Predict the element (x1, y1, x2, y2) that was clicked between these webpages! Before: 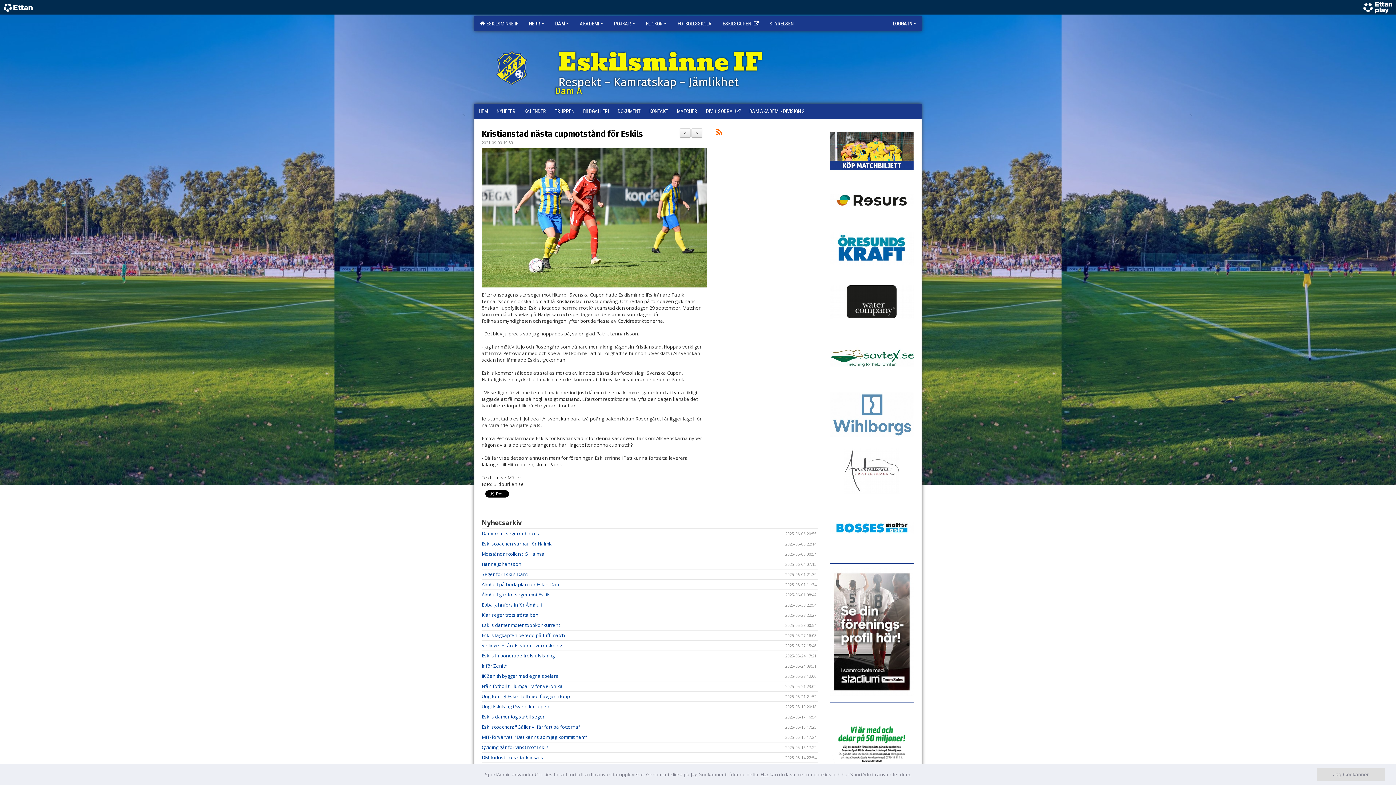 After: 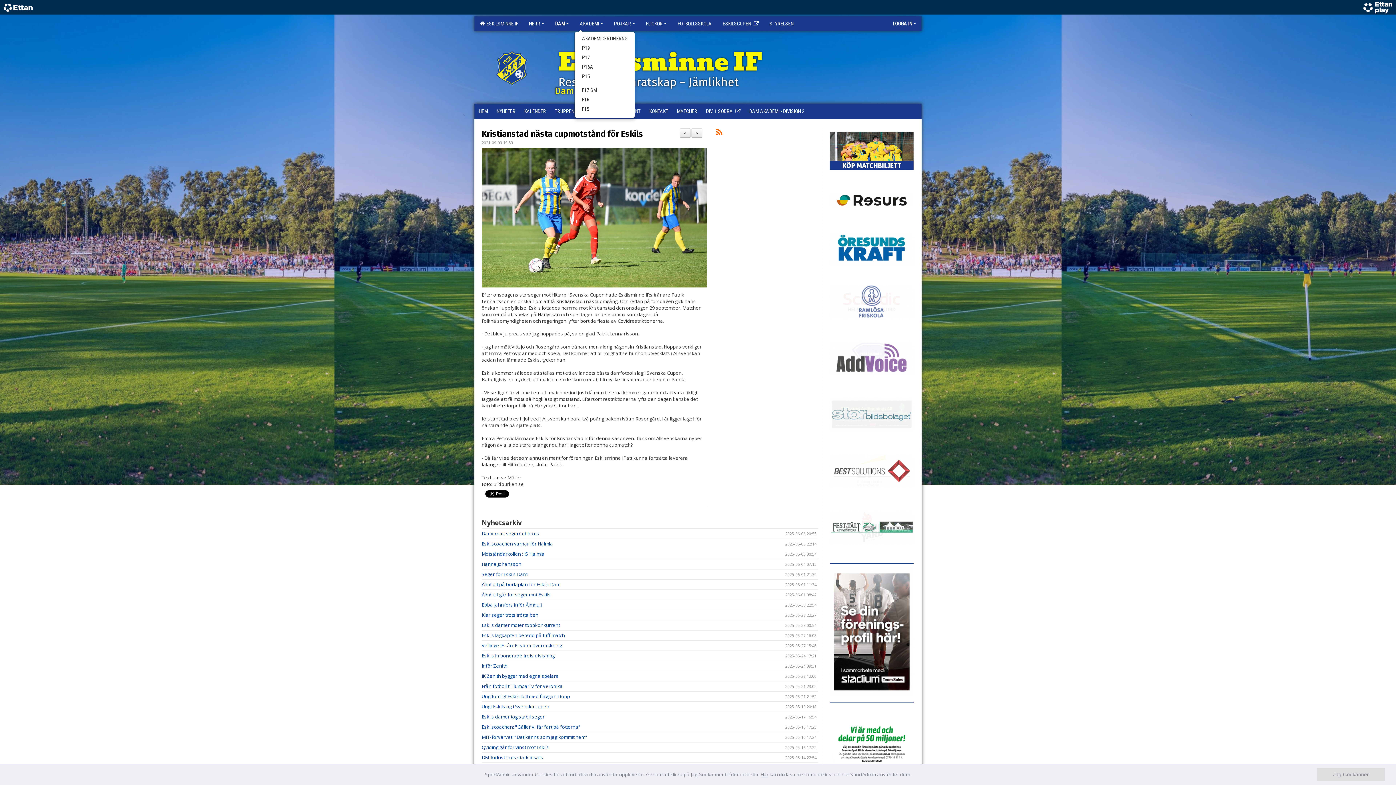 Action: bbox: (574, 16, 608, 30) label: AKADEMI